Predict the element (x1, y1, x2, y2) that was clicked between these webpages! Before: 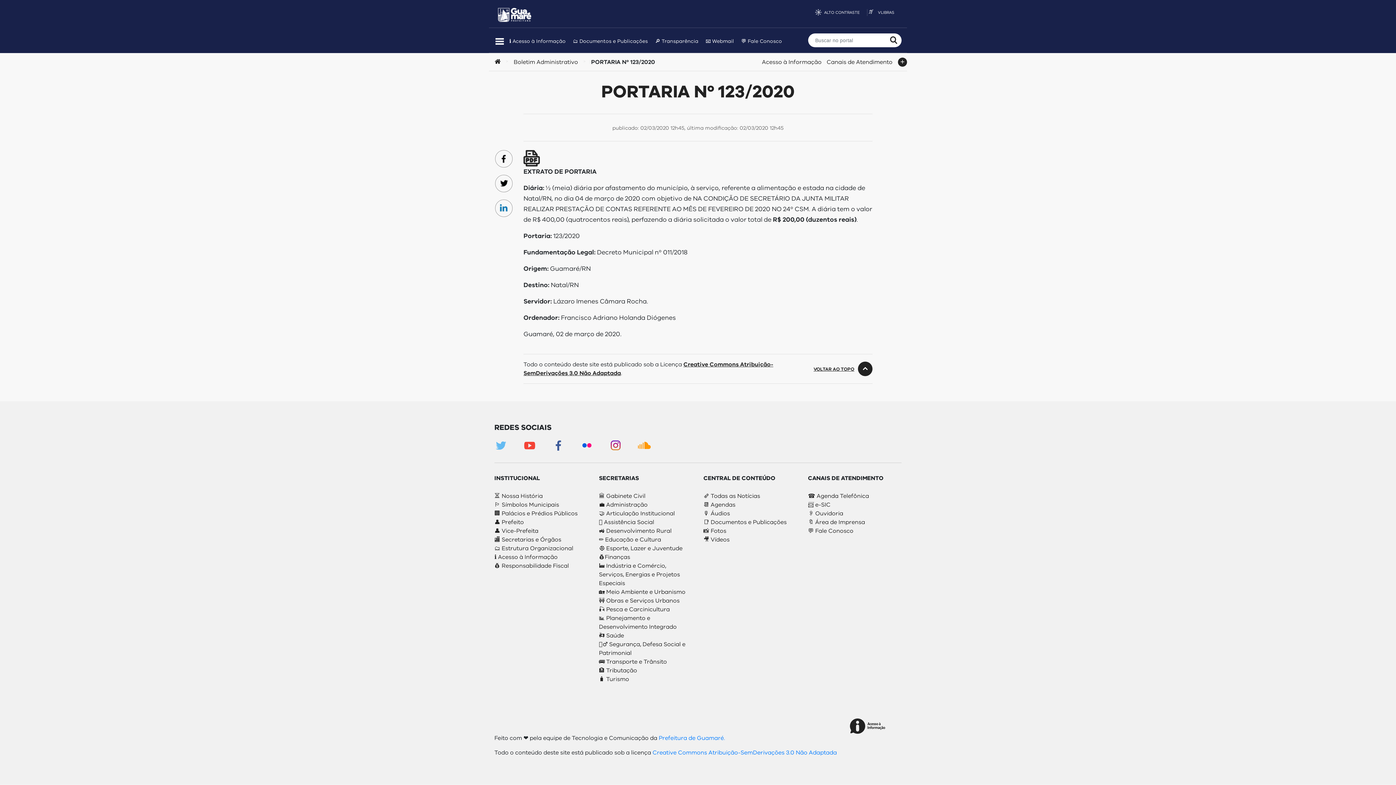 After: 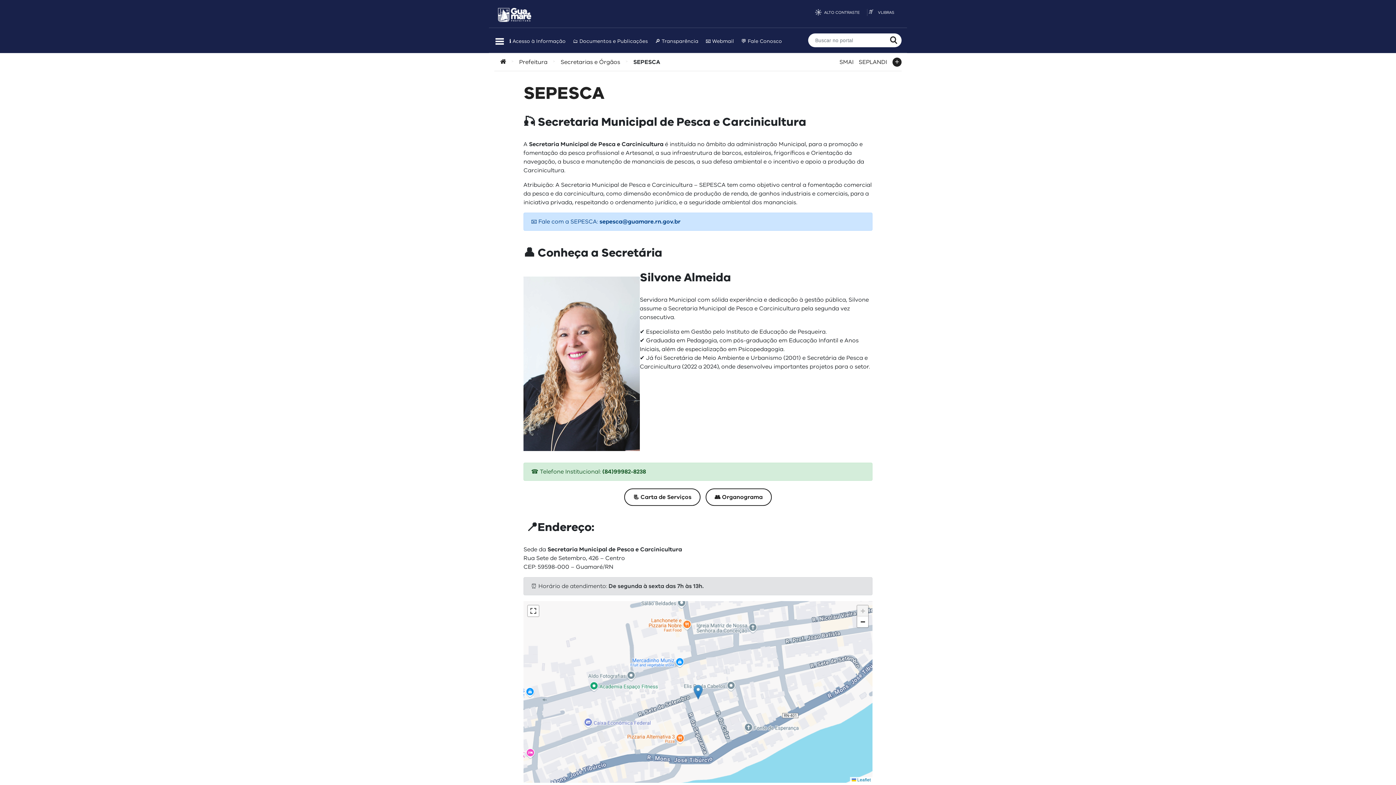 Action: label: 🎣 Pesca e Carcinicultura bbox: (599, 605, 670, 613)